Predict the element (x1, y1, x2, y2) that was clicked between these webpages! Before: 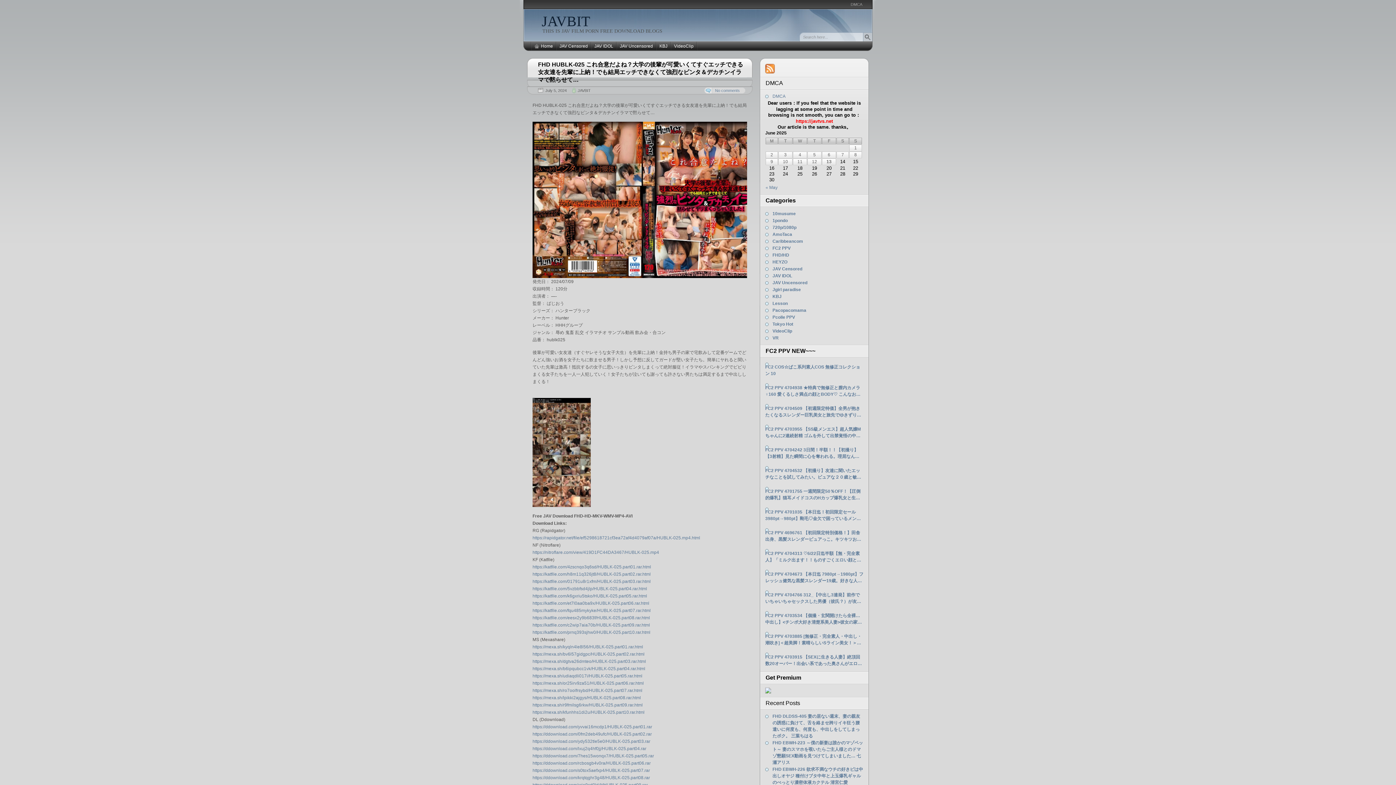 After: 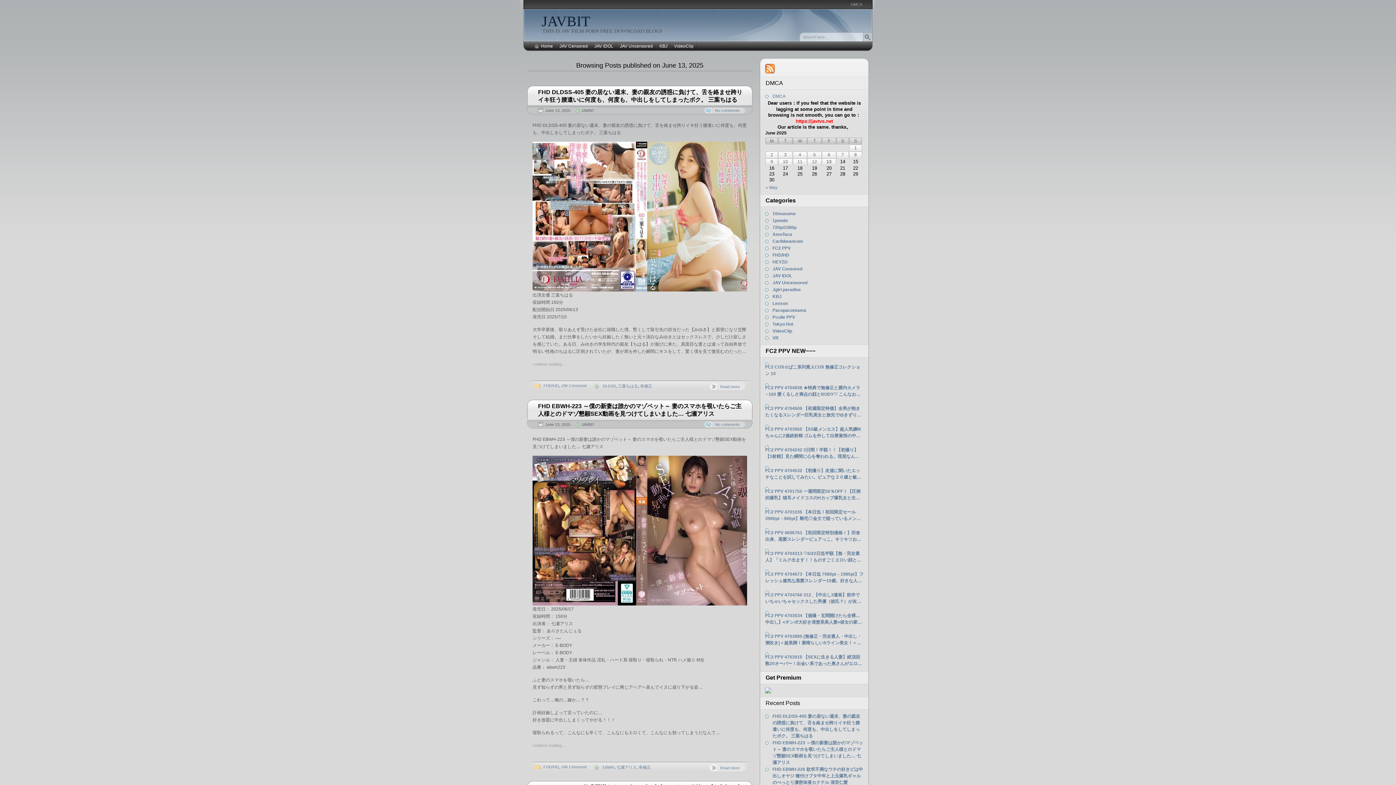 Action: label: 13 bbox: (822, 158, 836, 165)